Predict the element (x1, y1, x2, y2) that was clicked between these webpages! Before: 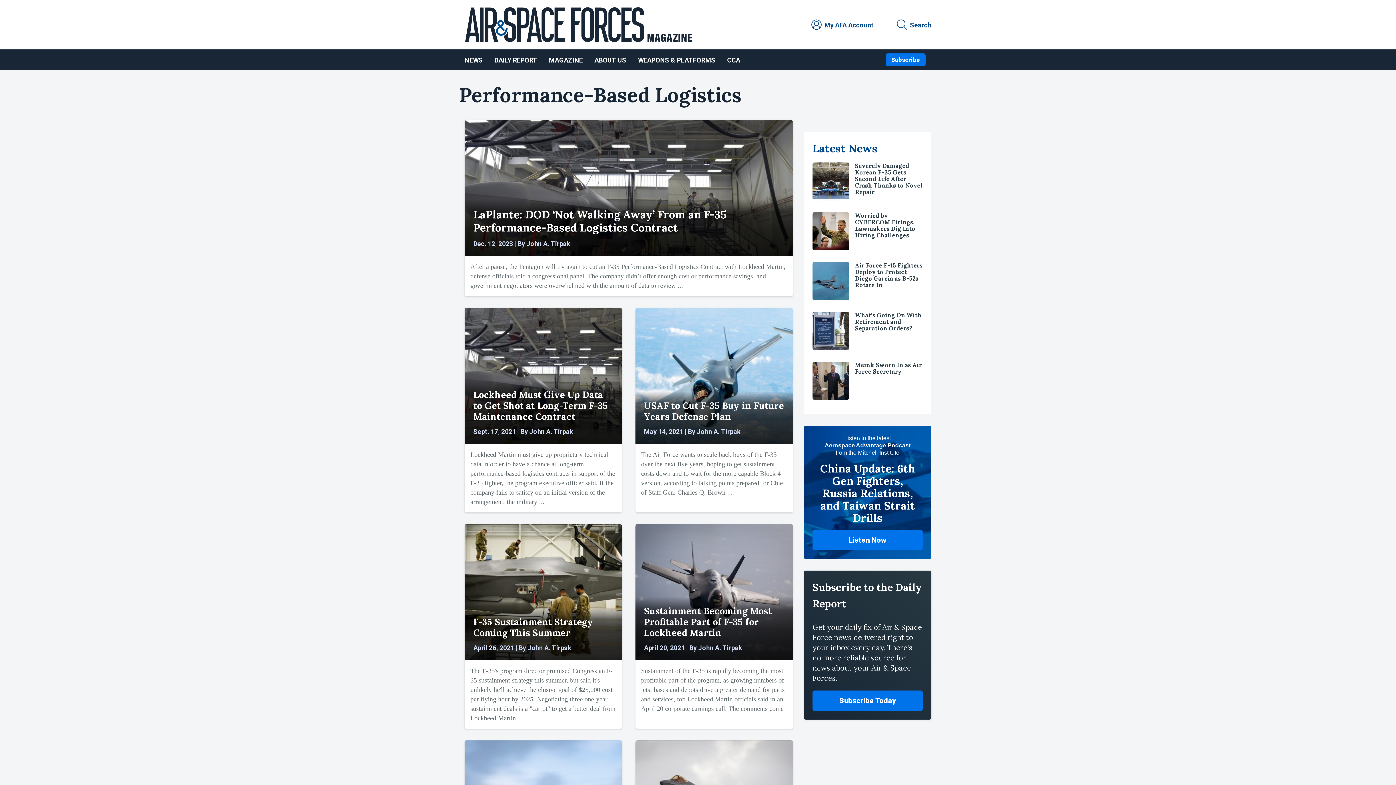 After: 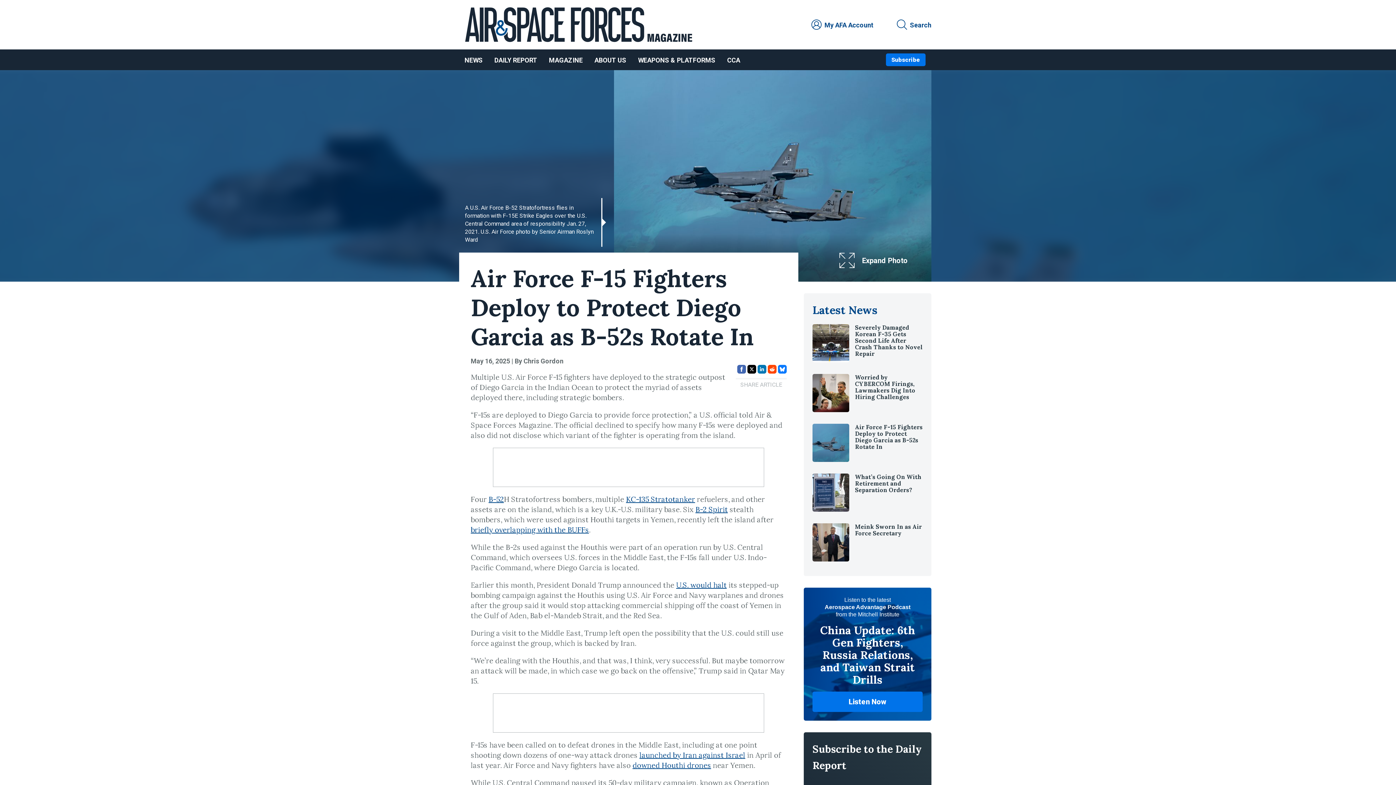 Action: label: Air Force F-15 Fighters Deploy to Protect Diego Garcia as B-52s Rotate In bbox: (855, 450, 922, 477)